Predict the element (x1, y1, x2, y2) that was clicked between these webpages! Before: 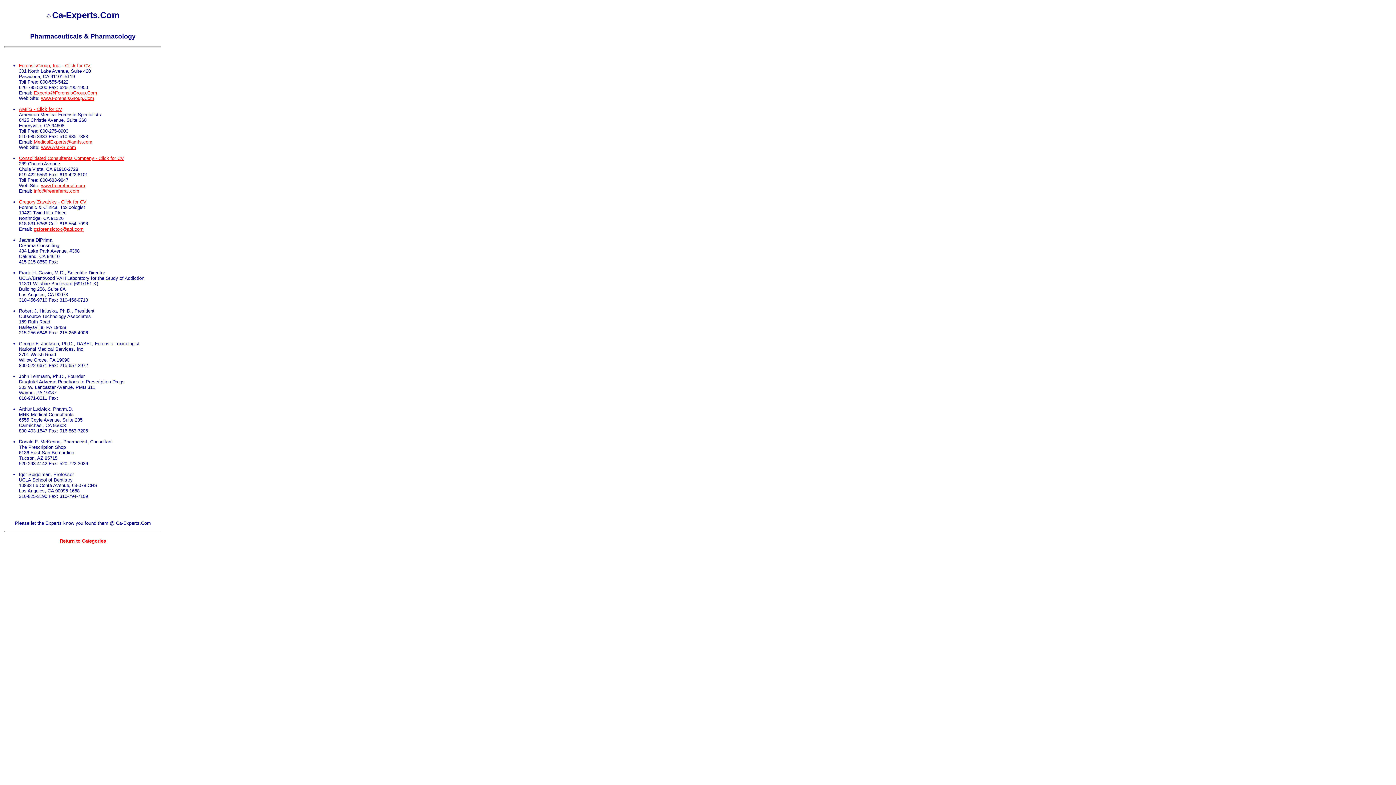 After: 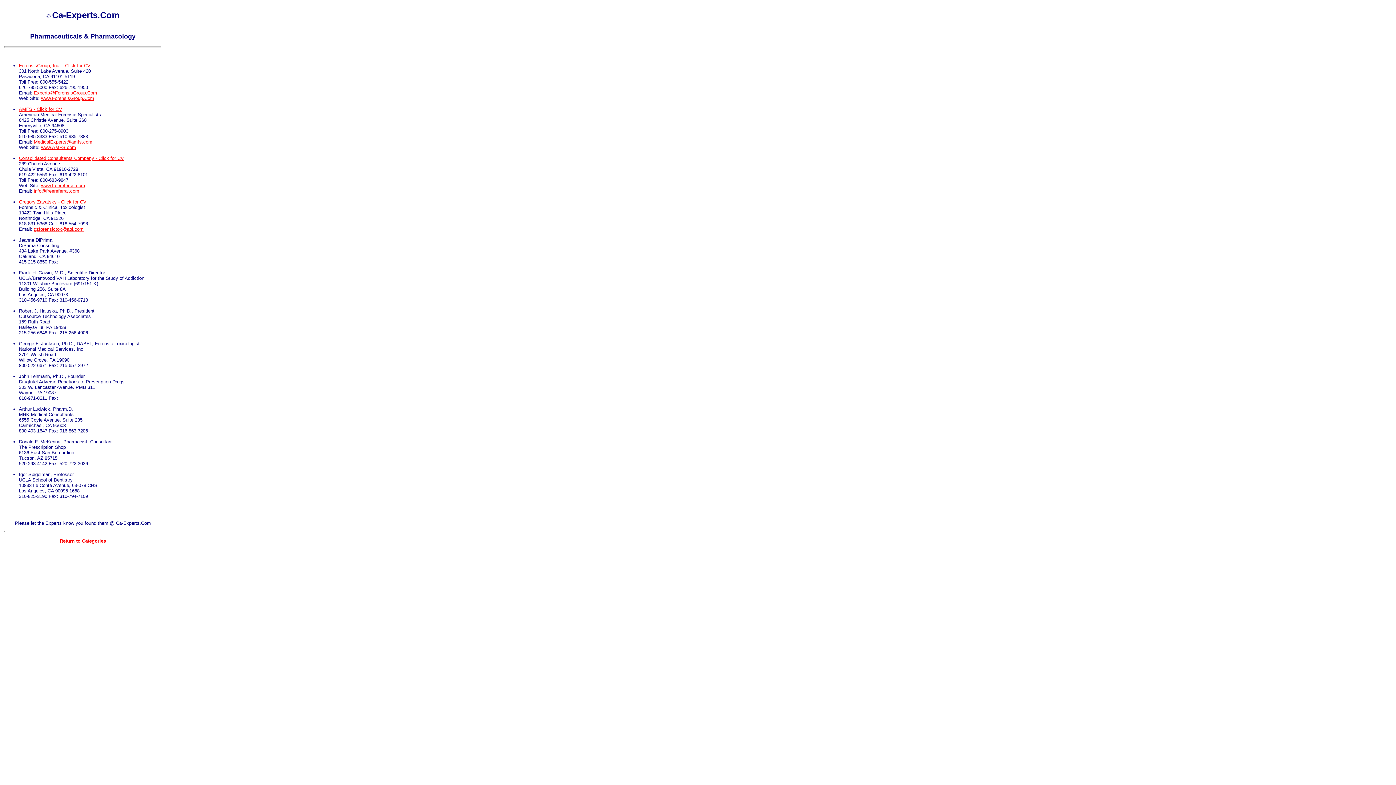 Action: bbox: (33, 226, 83, 232) label: gzforensictox@aol.com